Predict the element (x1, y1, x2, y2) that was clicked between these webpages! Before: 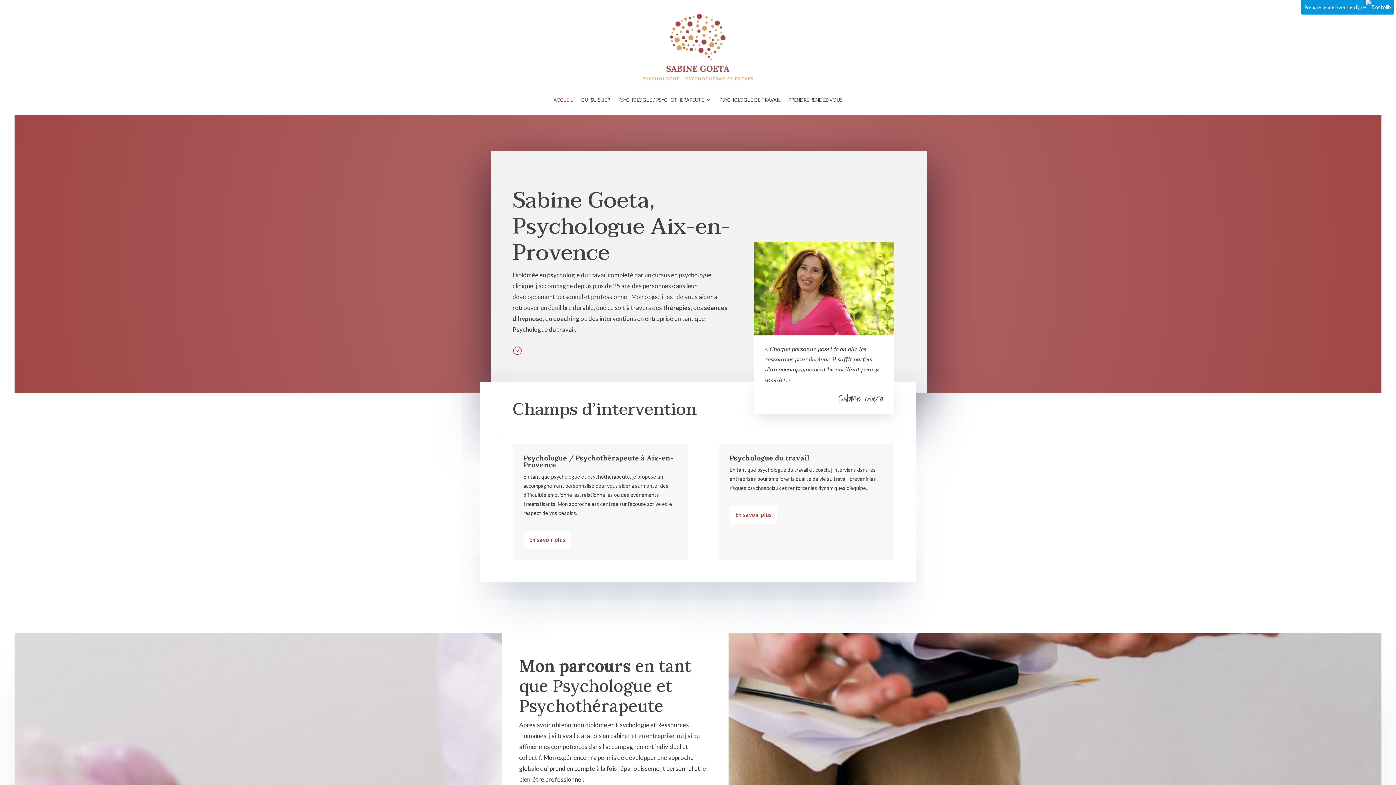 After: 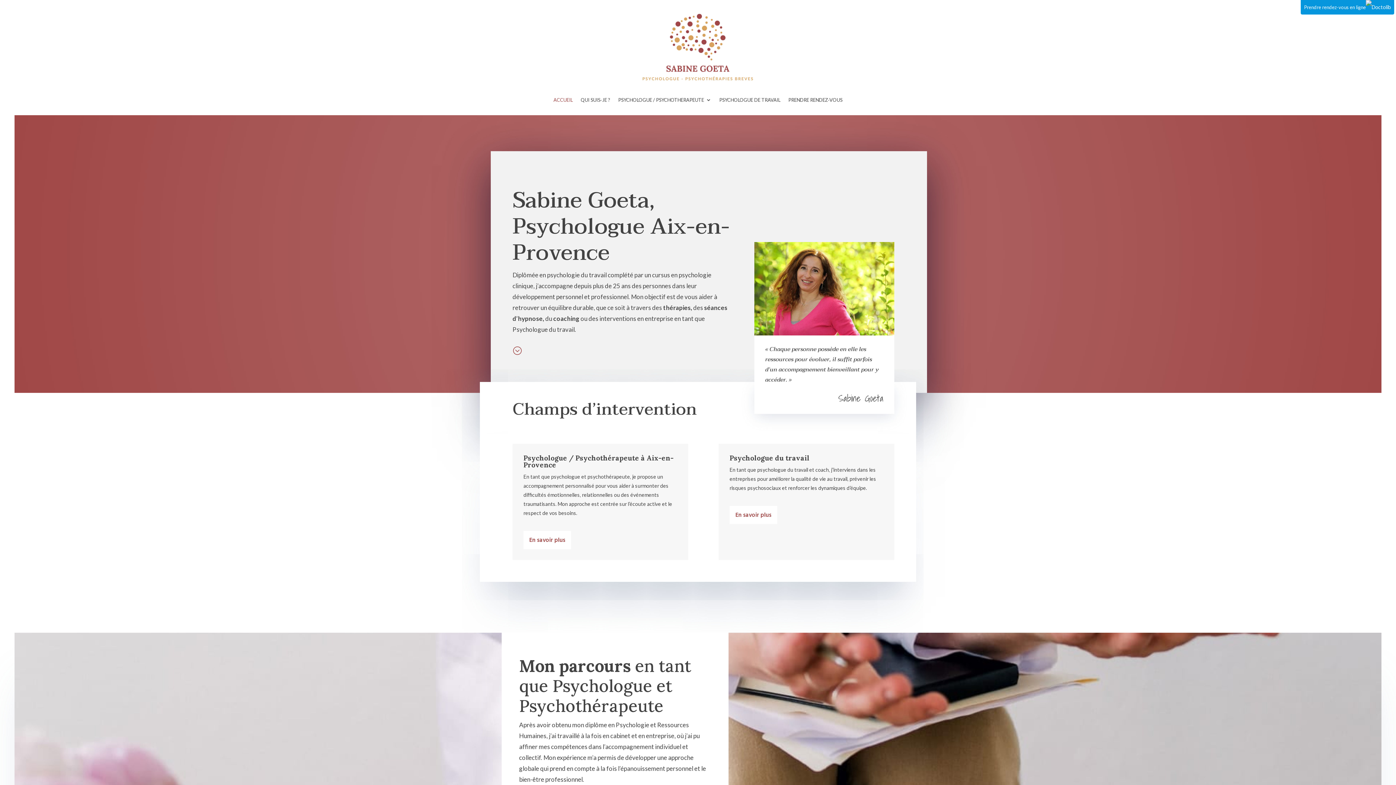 Action: label: ACCUEIL bbox: (553, 97, 572, 105)